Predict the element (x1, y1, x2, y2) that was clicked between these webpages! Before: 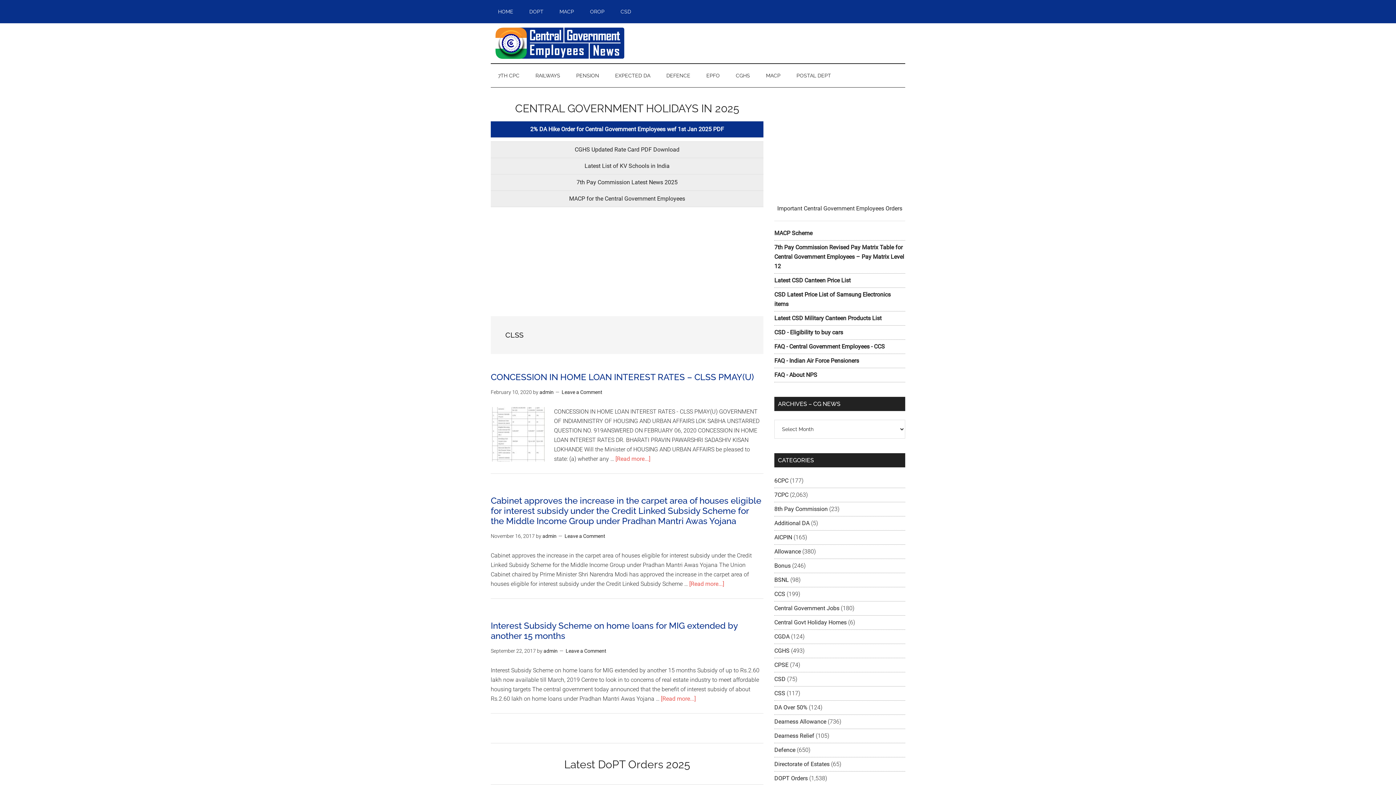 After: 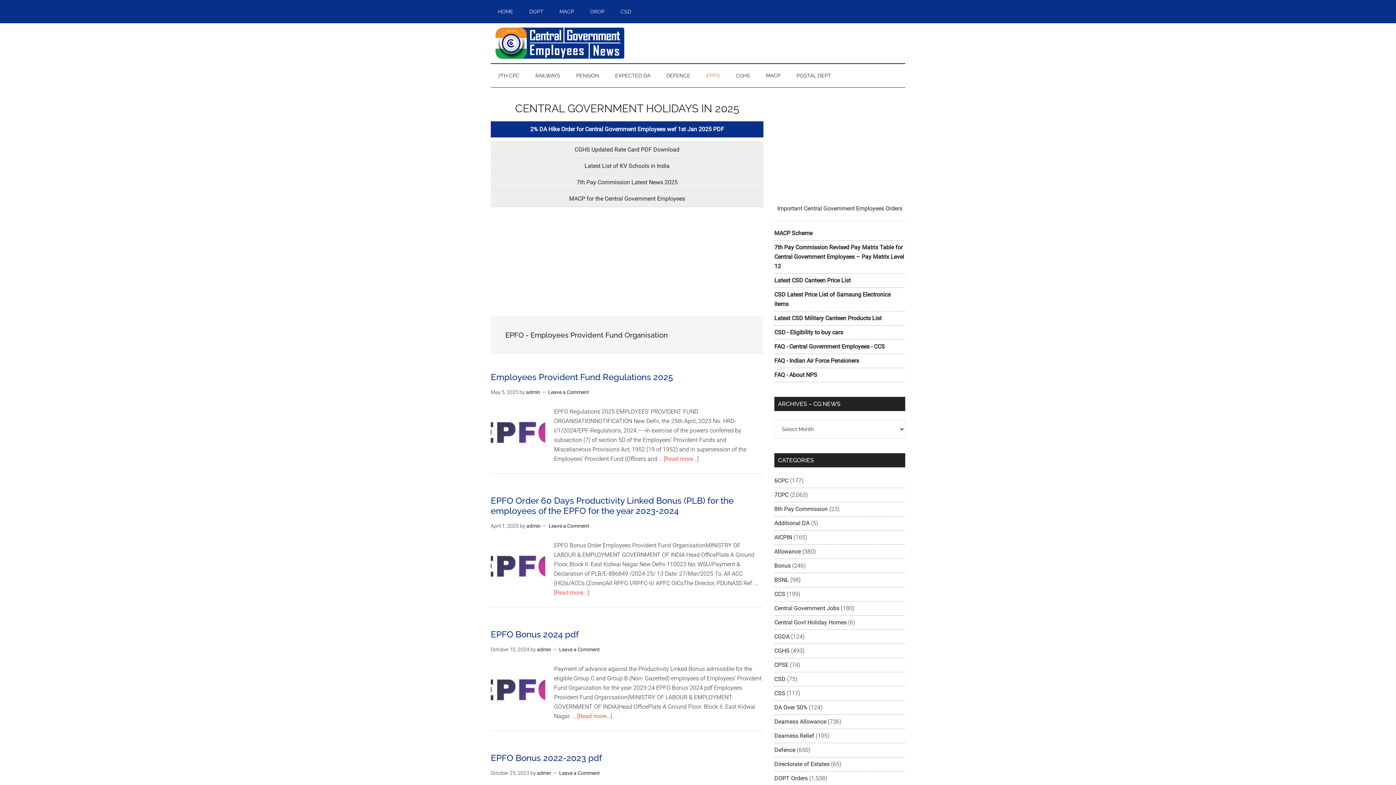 Action: label: EPFO bbox: (699, 64, 727, 87)